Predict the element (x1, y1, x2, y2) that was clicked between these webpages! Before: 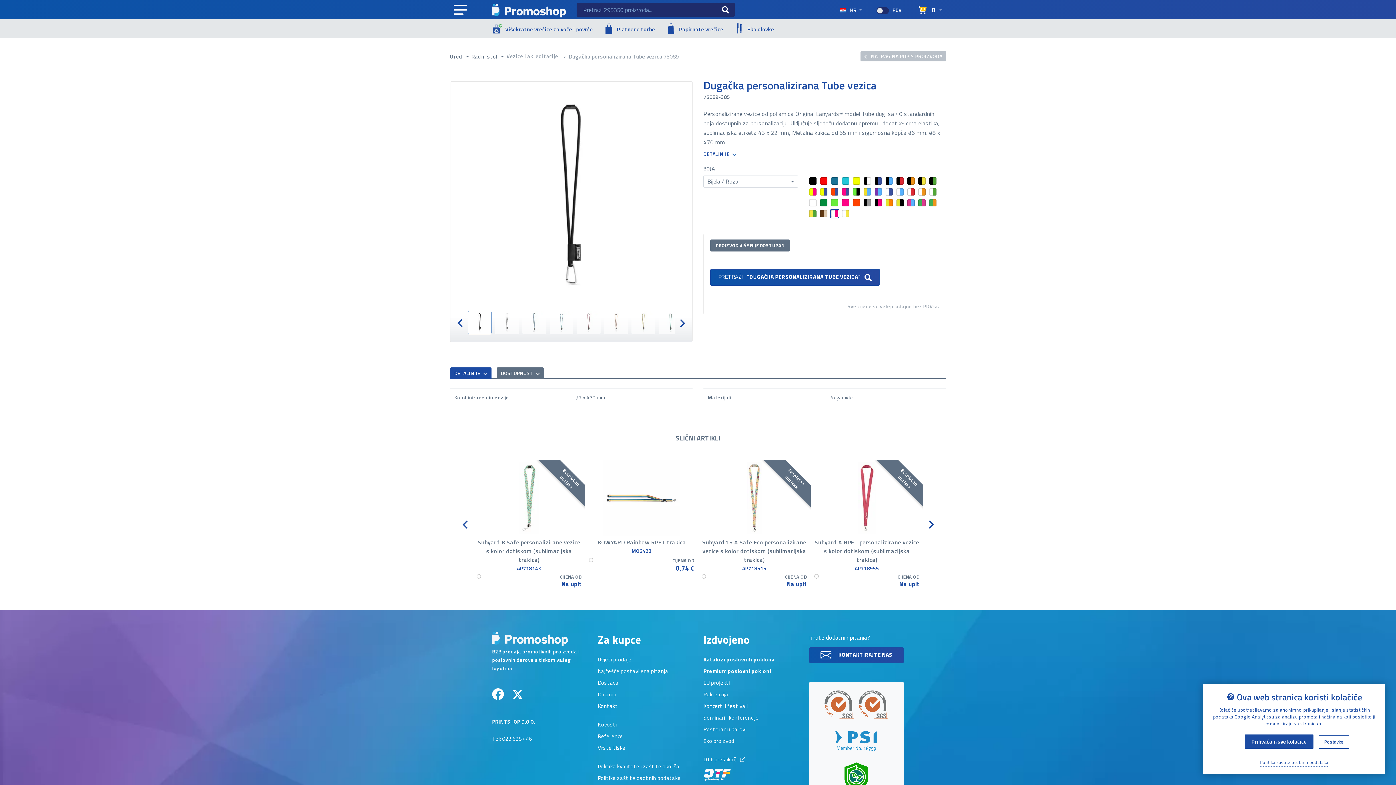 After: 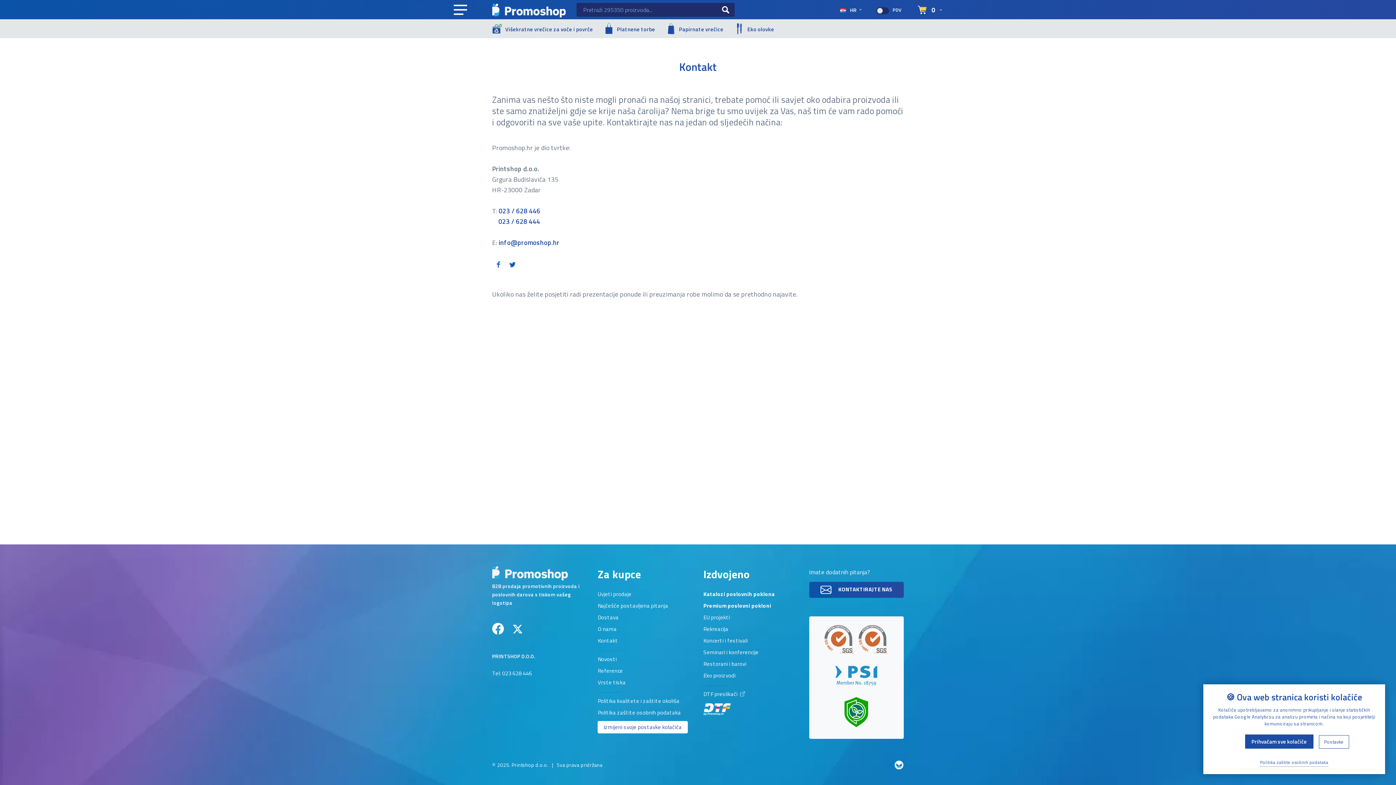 Action: label: Kontakt bbox: (597, 703, 618, 712)